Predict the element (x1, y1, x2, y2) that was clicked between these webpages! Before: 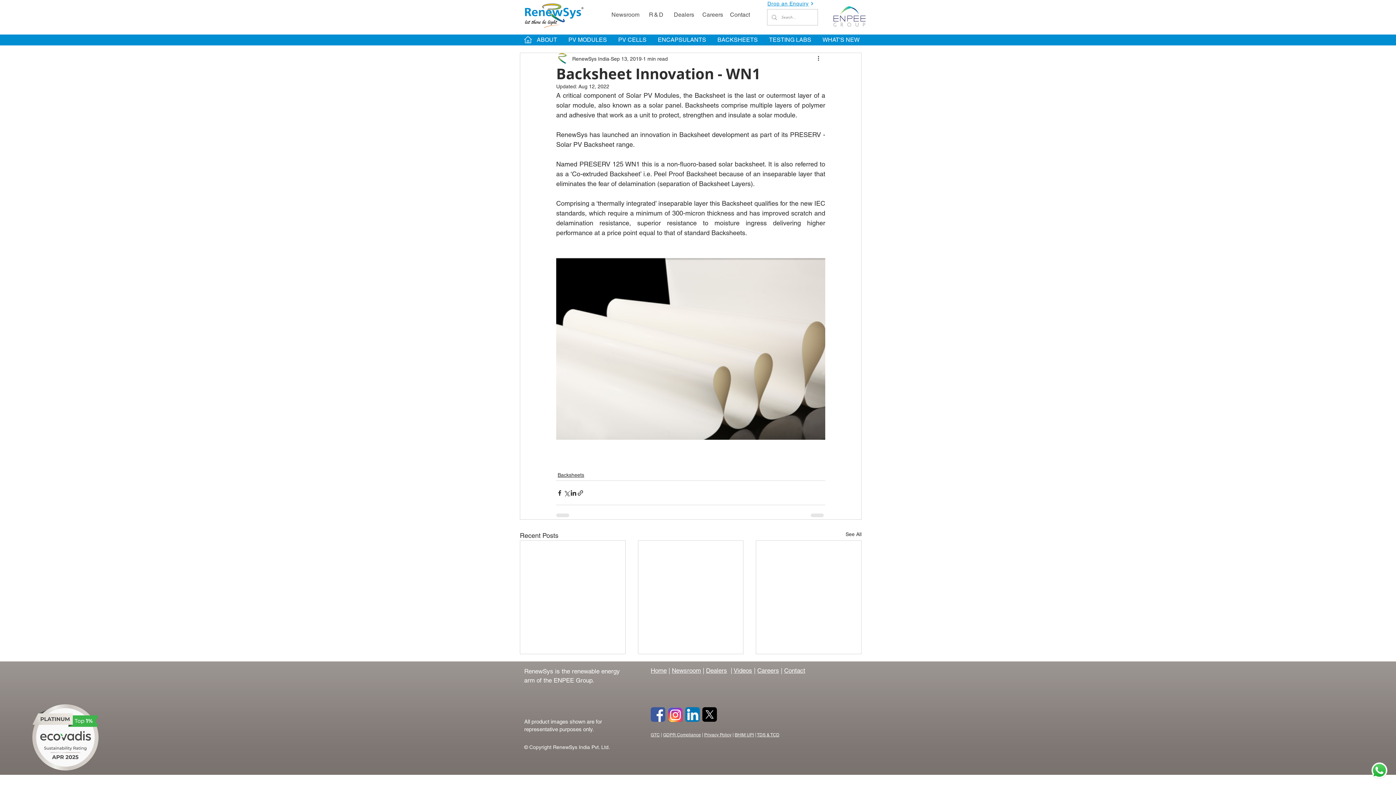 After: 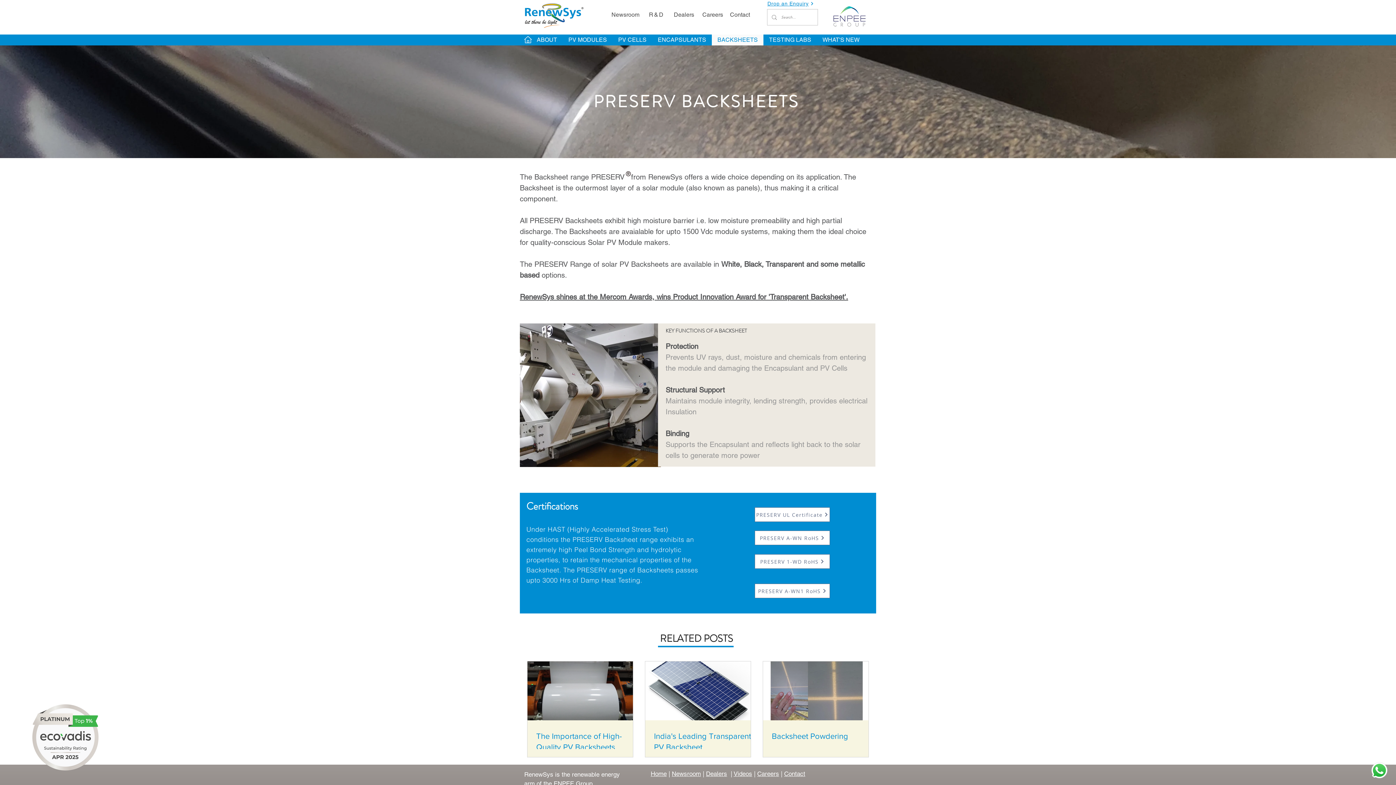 Action: label: BACKSHEETS bbox: (711, 34, 763, 45)